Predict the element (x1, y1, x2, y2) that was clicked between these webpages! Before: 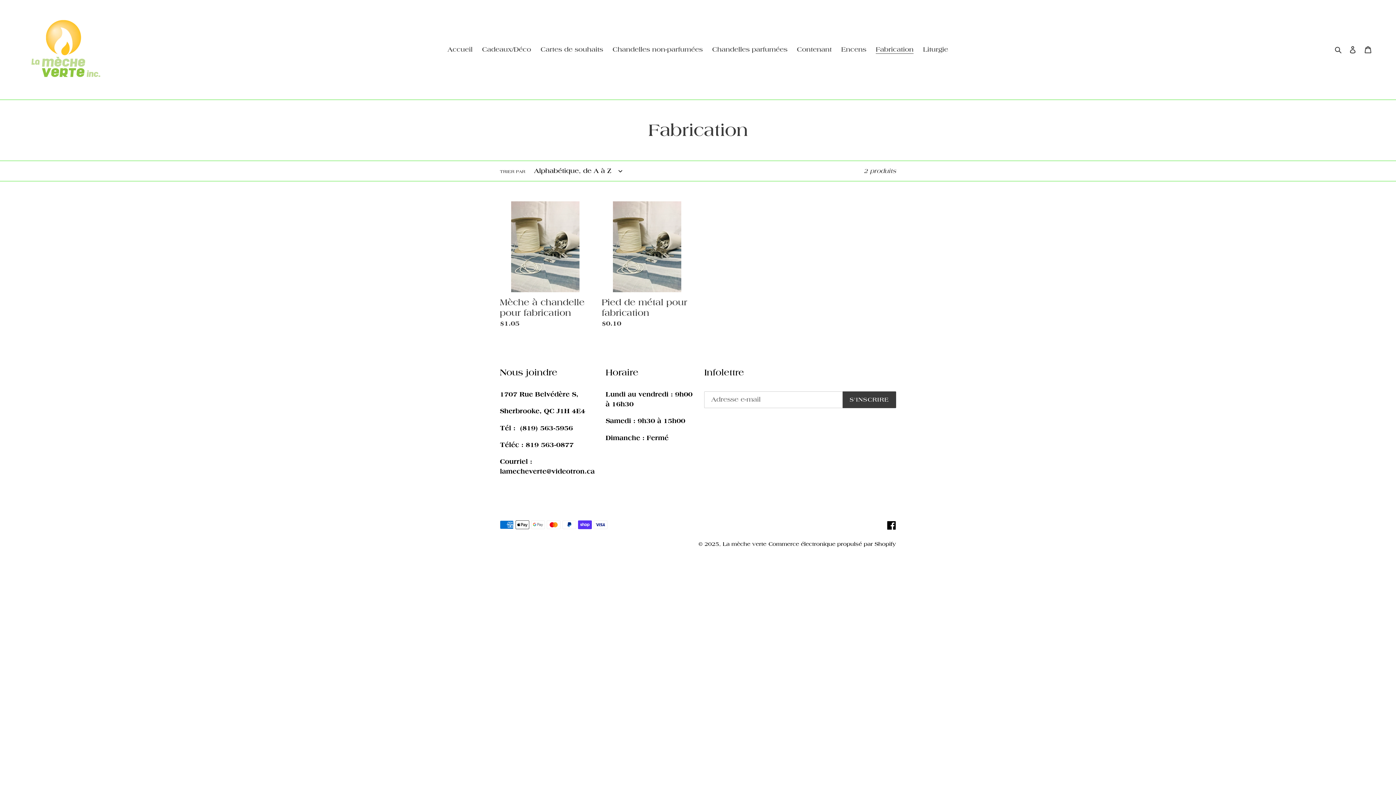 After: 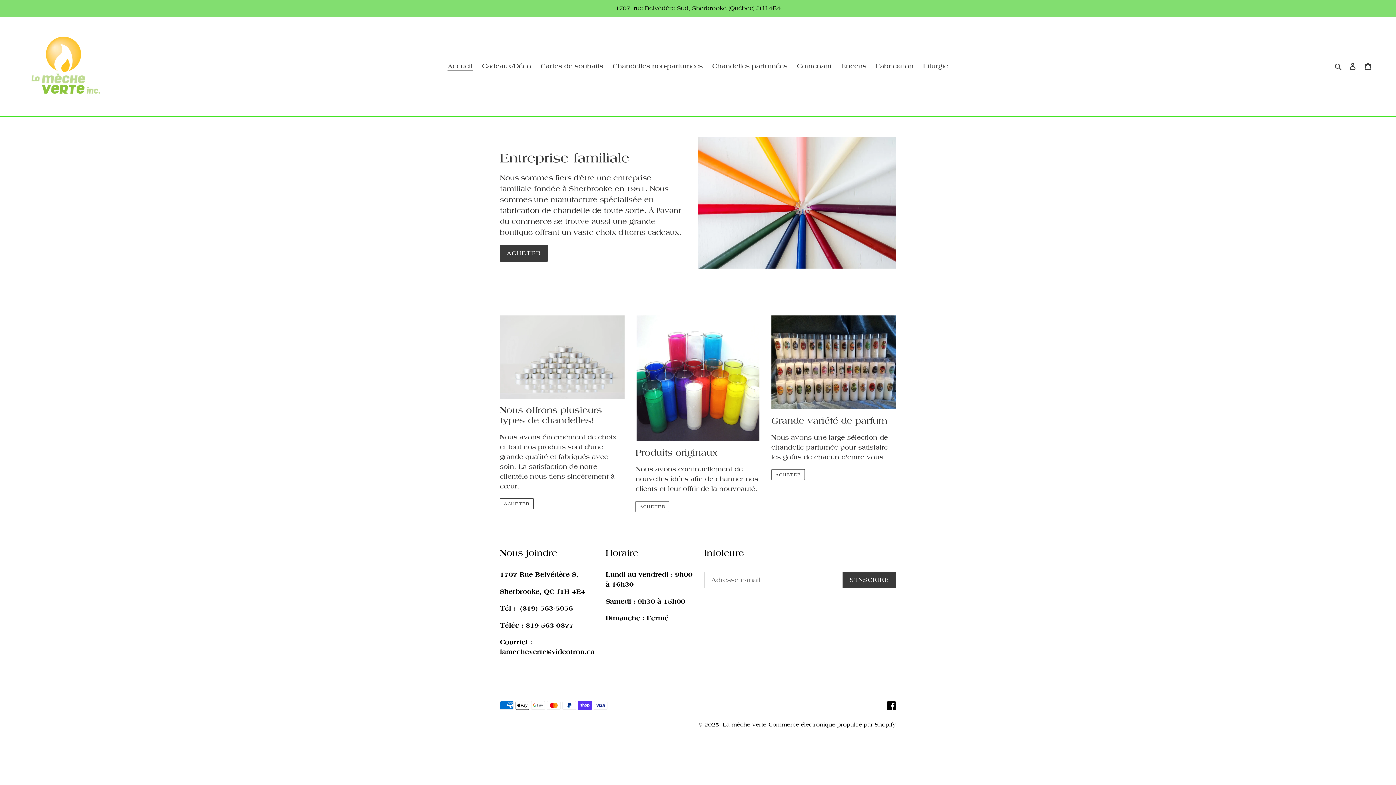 Action: bbox: (444, 43, 476, 55) label: Accueil